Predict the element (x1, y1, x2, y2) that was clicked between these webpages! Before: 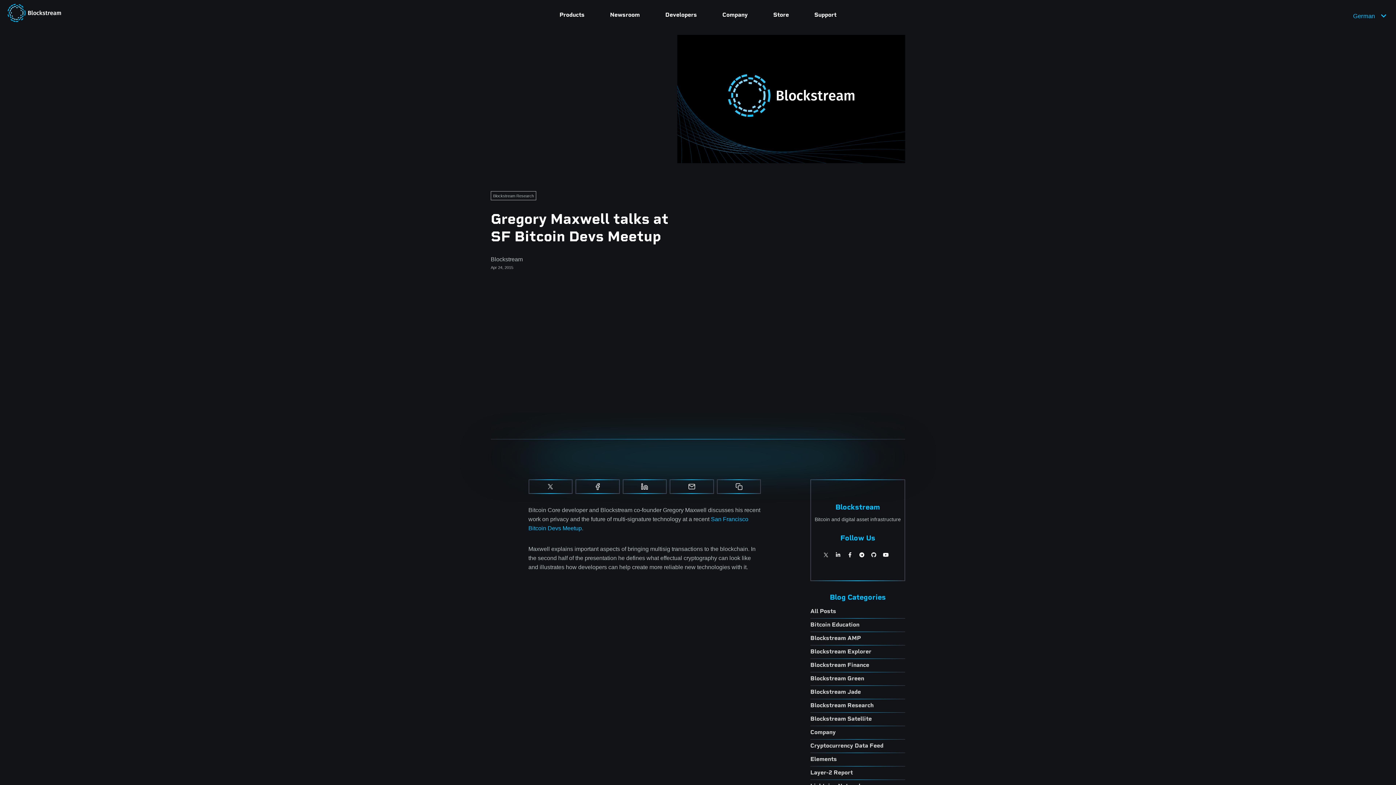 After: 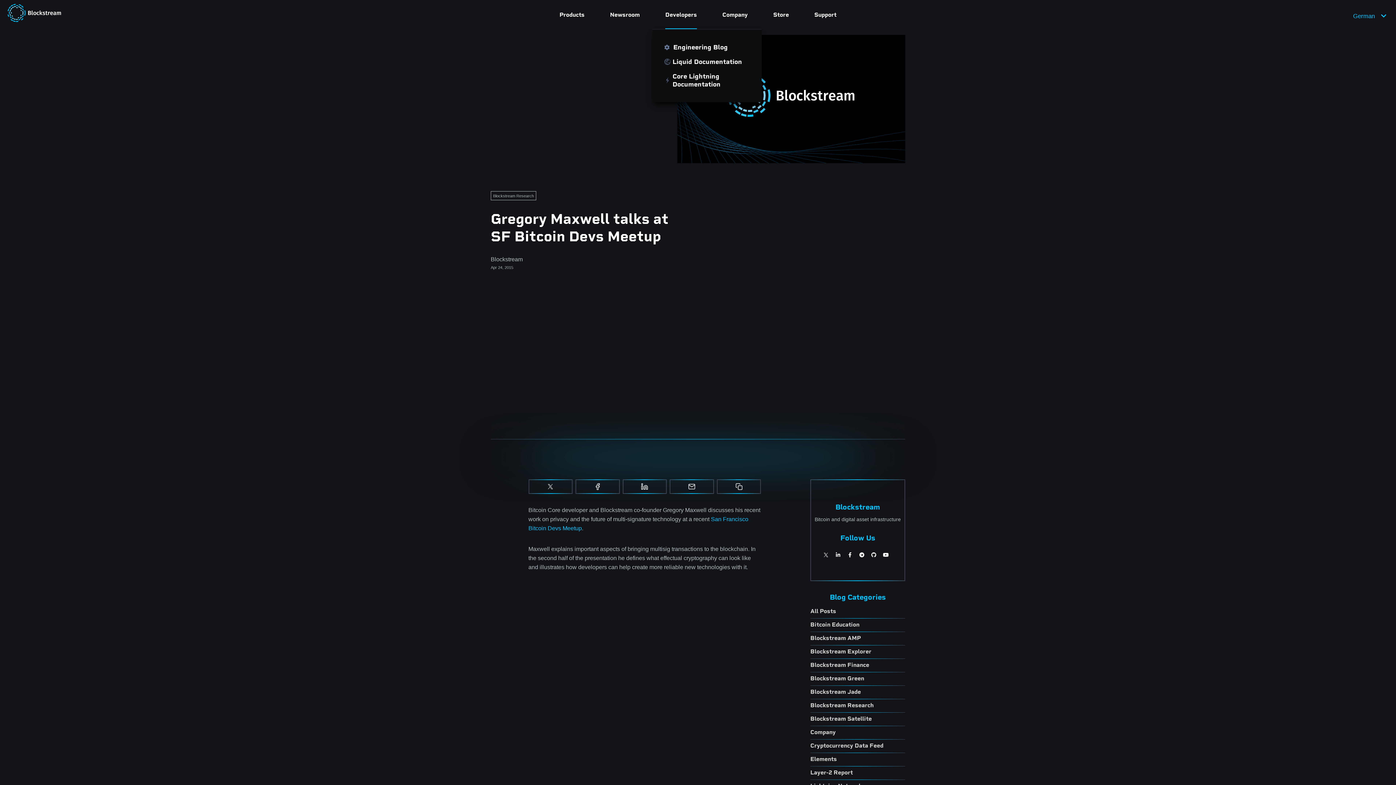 Action: label: Developers bbox: (665, 0, 697, 29)